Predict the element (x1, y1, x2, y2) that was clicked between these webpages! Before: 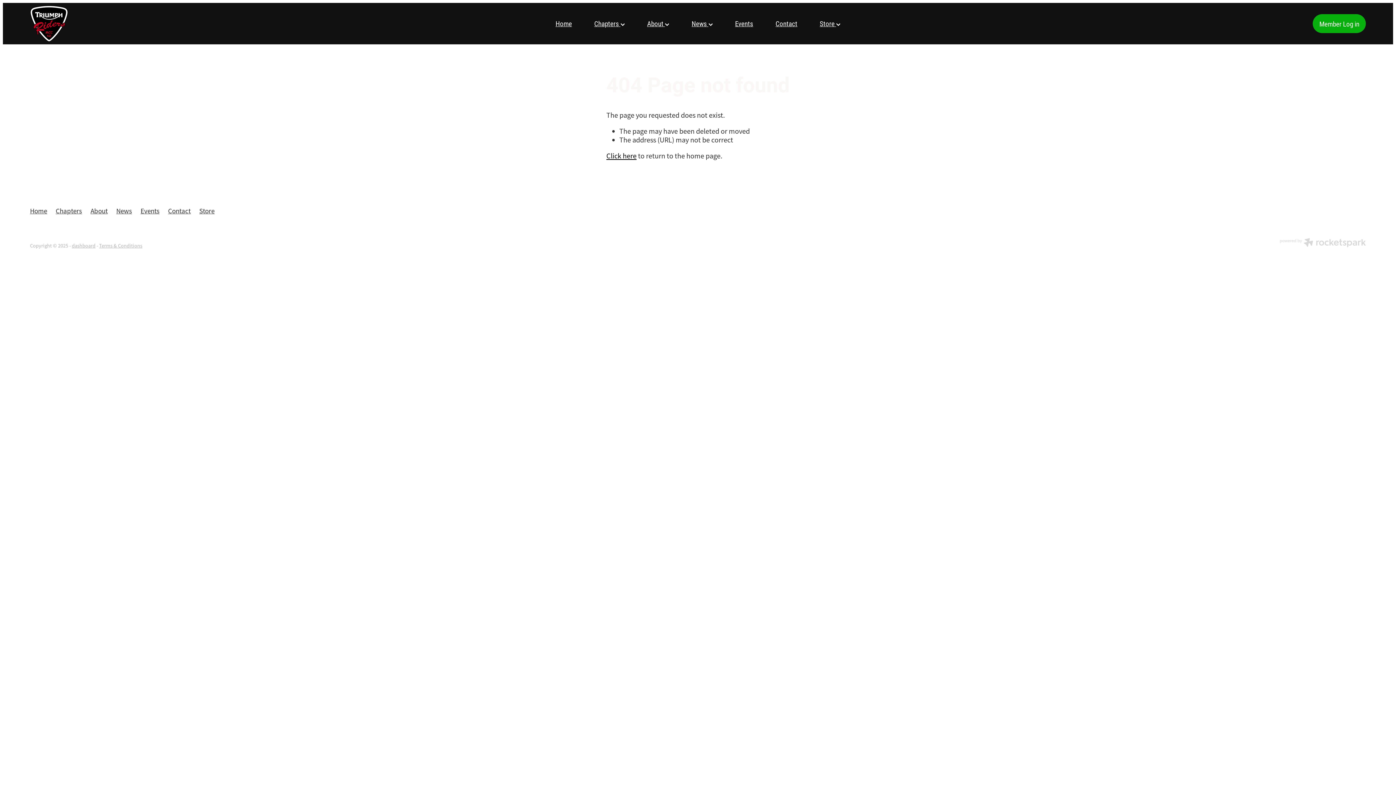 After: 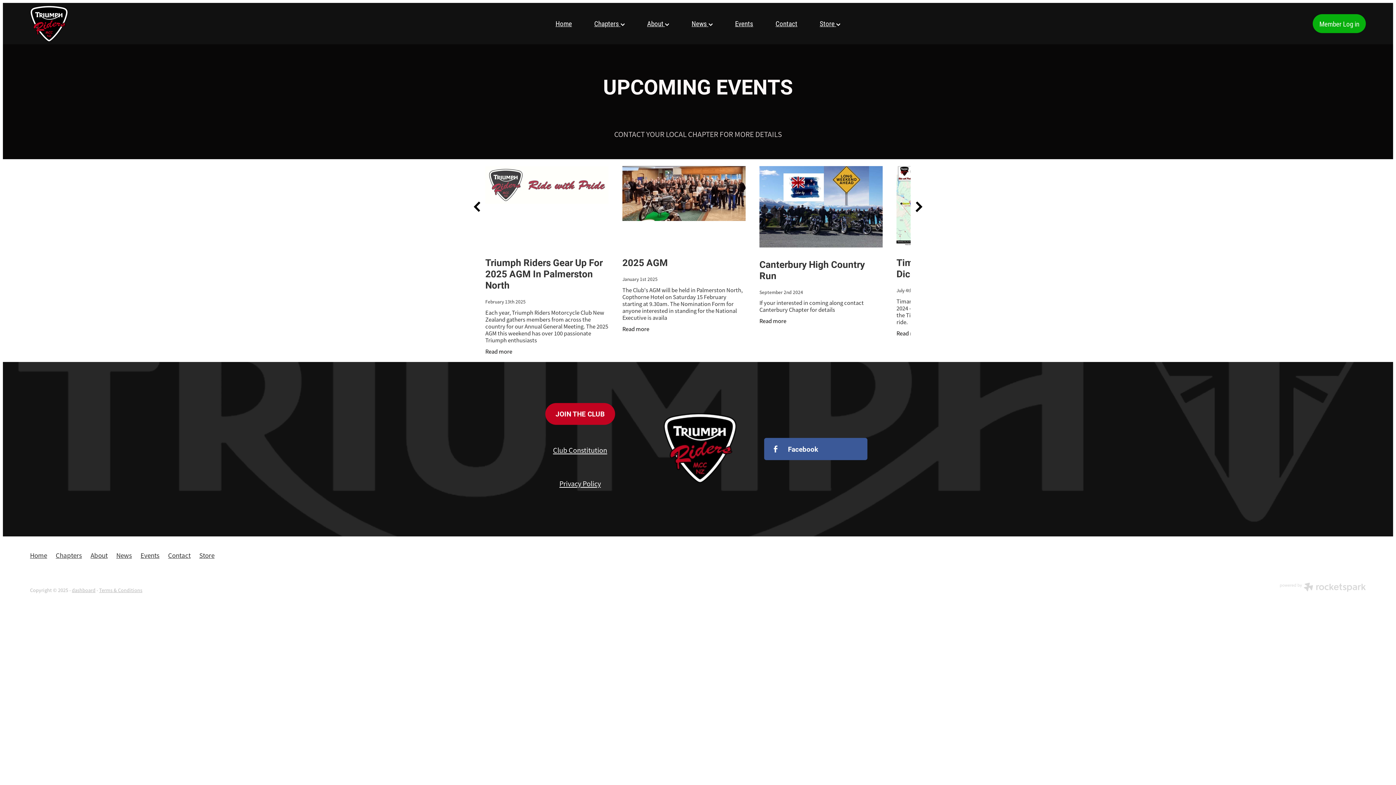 Action: bbox: (735, 18, 753, 28) label: Events